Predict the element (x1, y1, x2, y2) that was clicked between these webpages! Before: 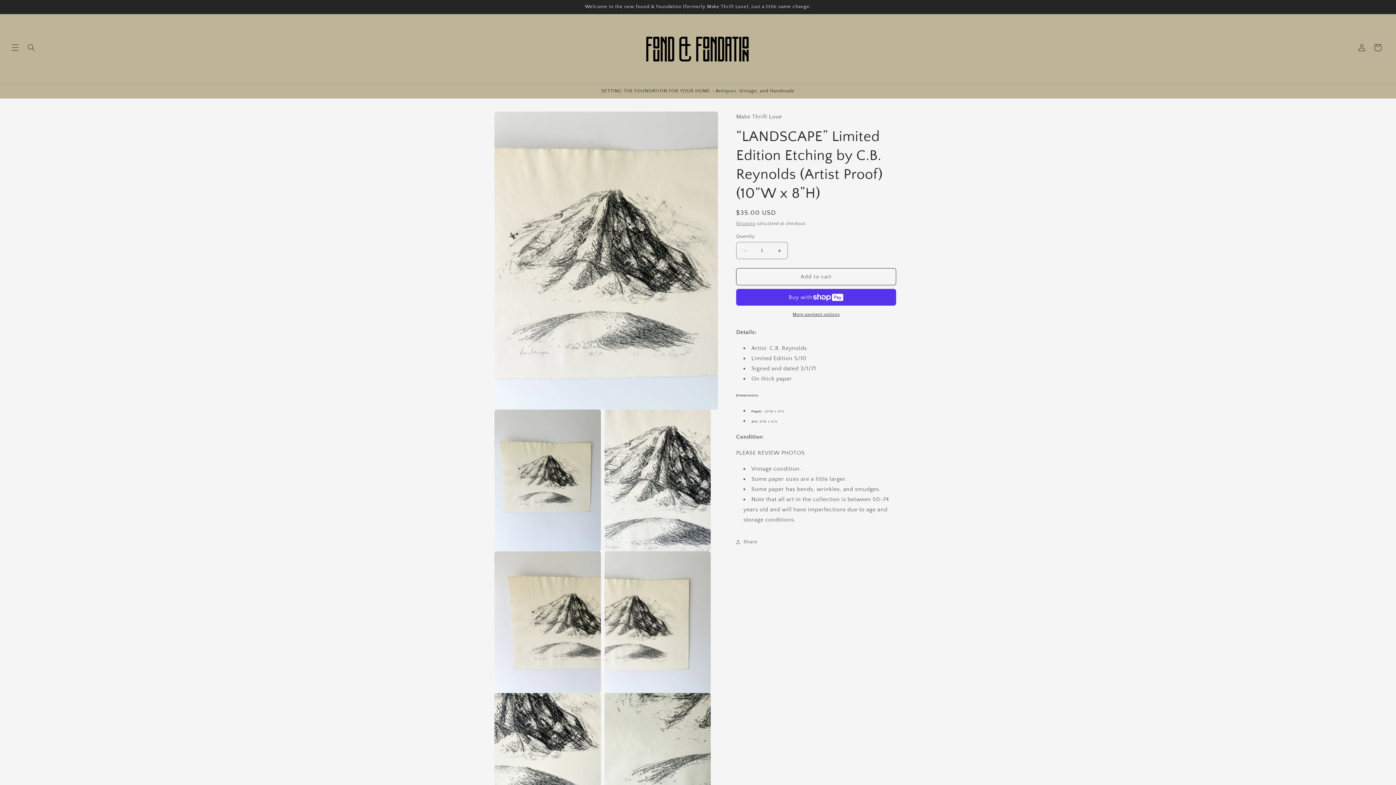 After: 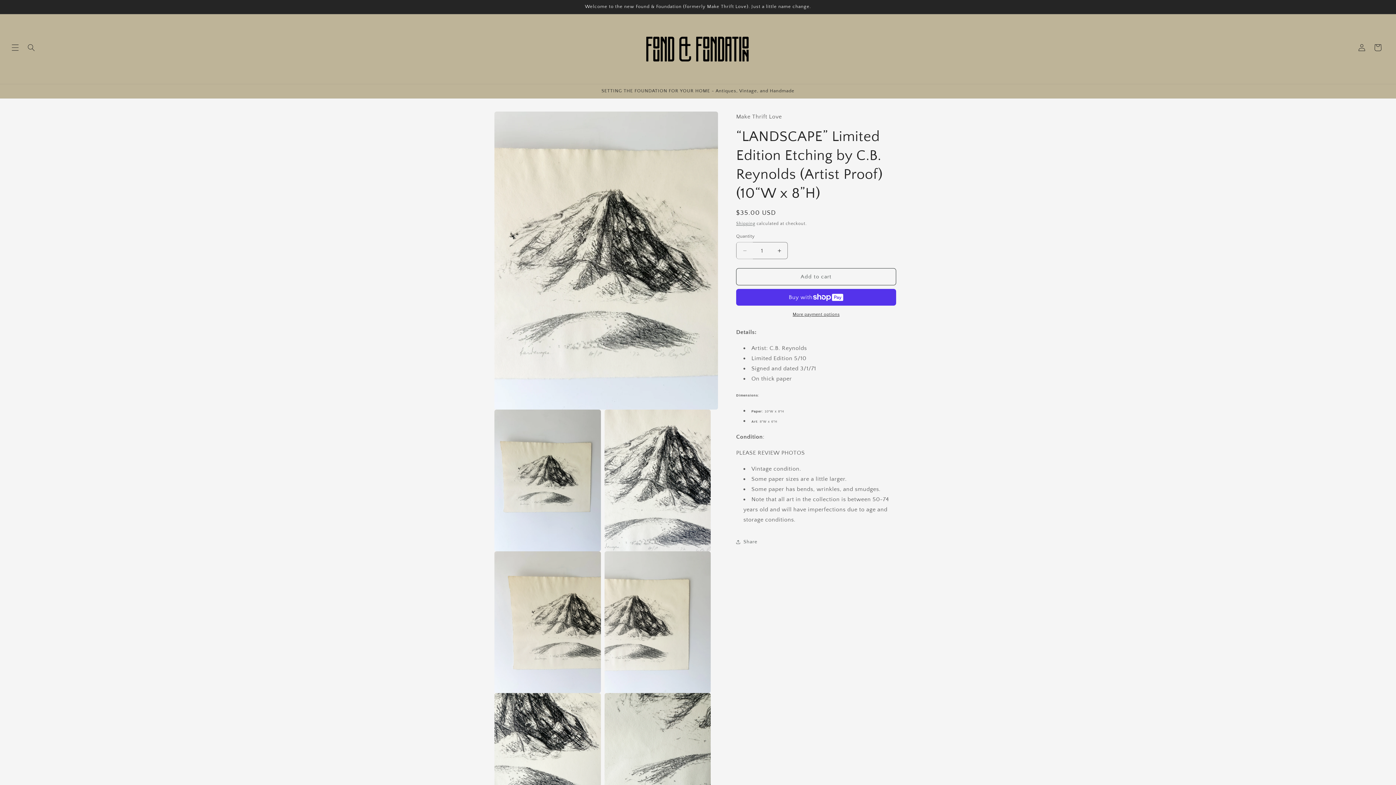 Action: bbox: (736, 242, 753, 259) label: Decrease quantity for “LANDSCAPE” Limited Edition Etching by C.B. Reynolds (Artist Proof)(10“W x 8”H)